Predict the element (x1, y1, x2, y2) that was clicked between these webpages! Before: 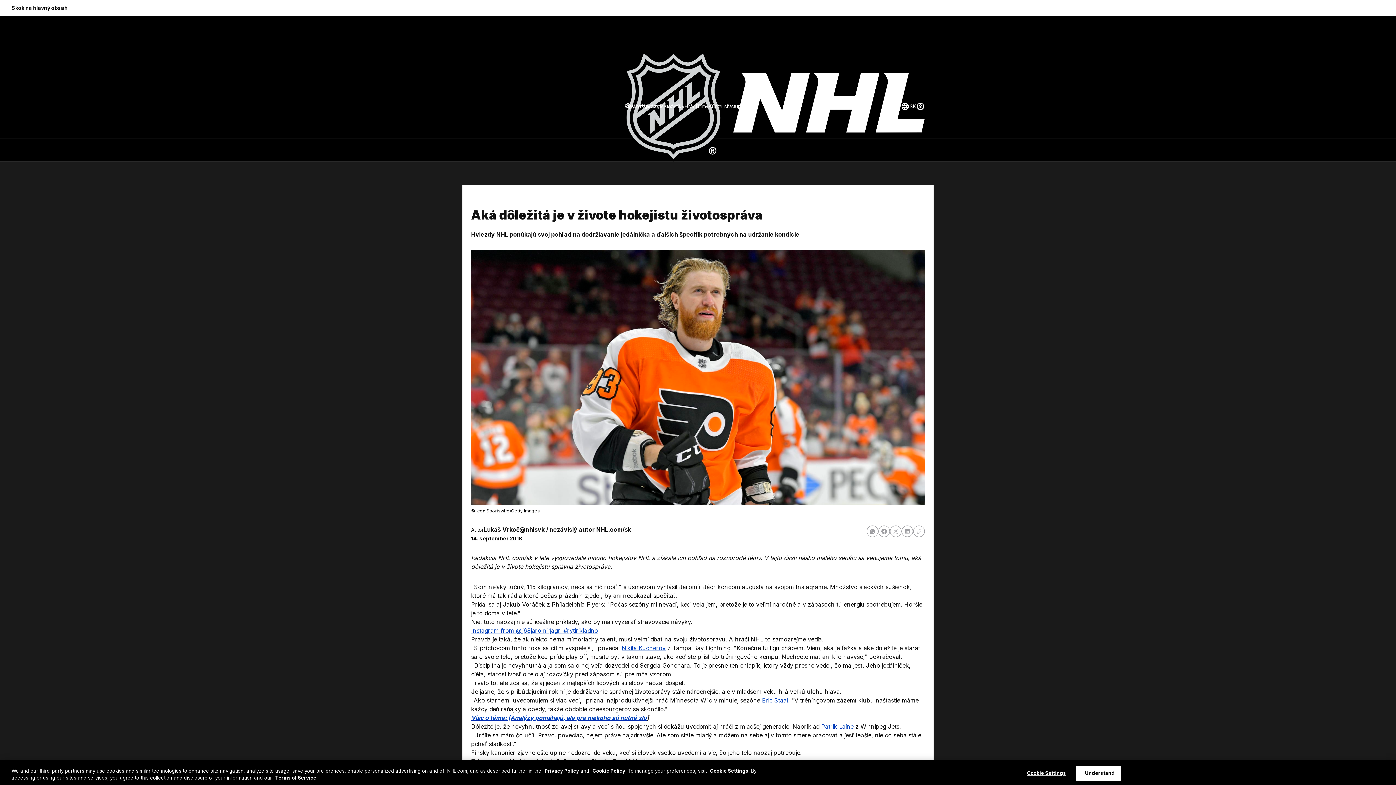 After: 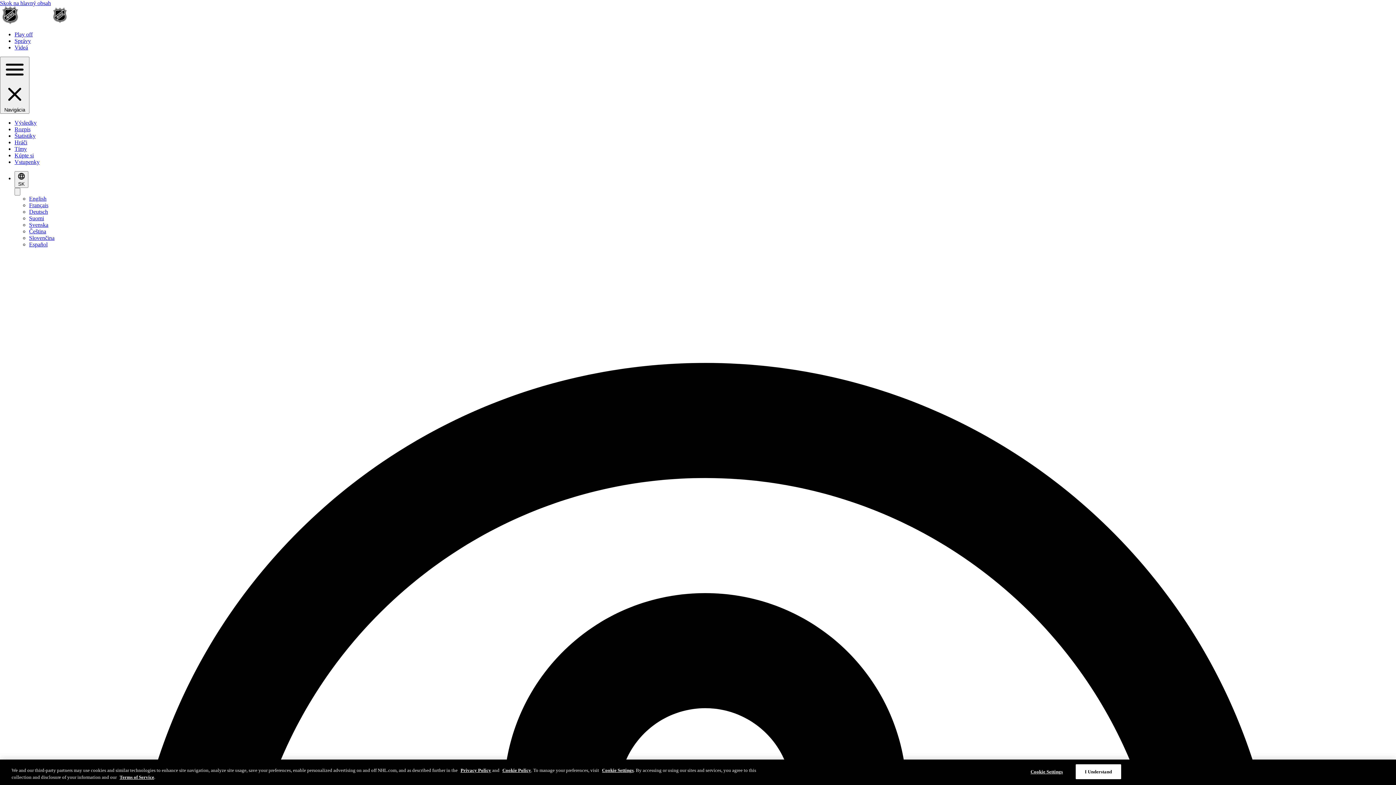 Action: label: Eric Staal bbox: (762, 697, 788, 704)